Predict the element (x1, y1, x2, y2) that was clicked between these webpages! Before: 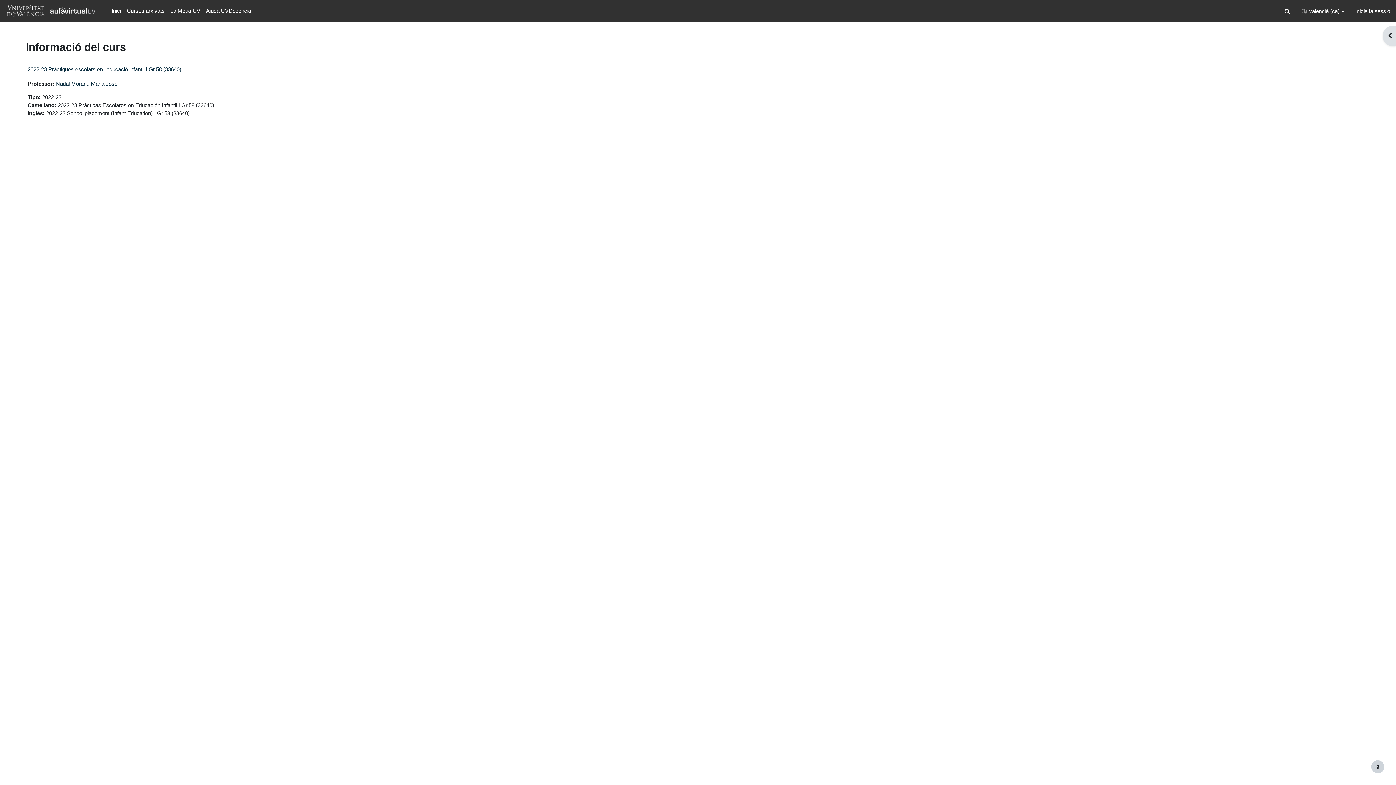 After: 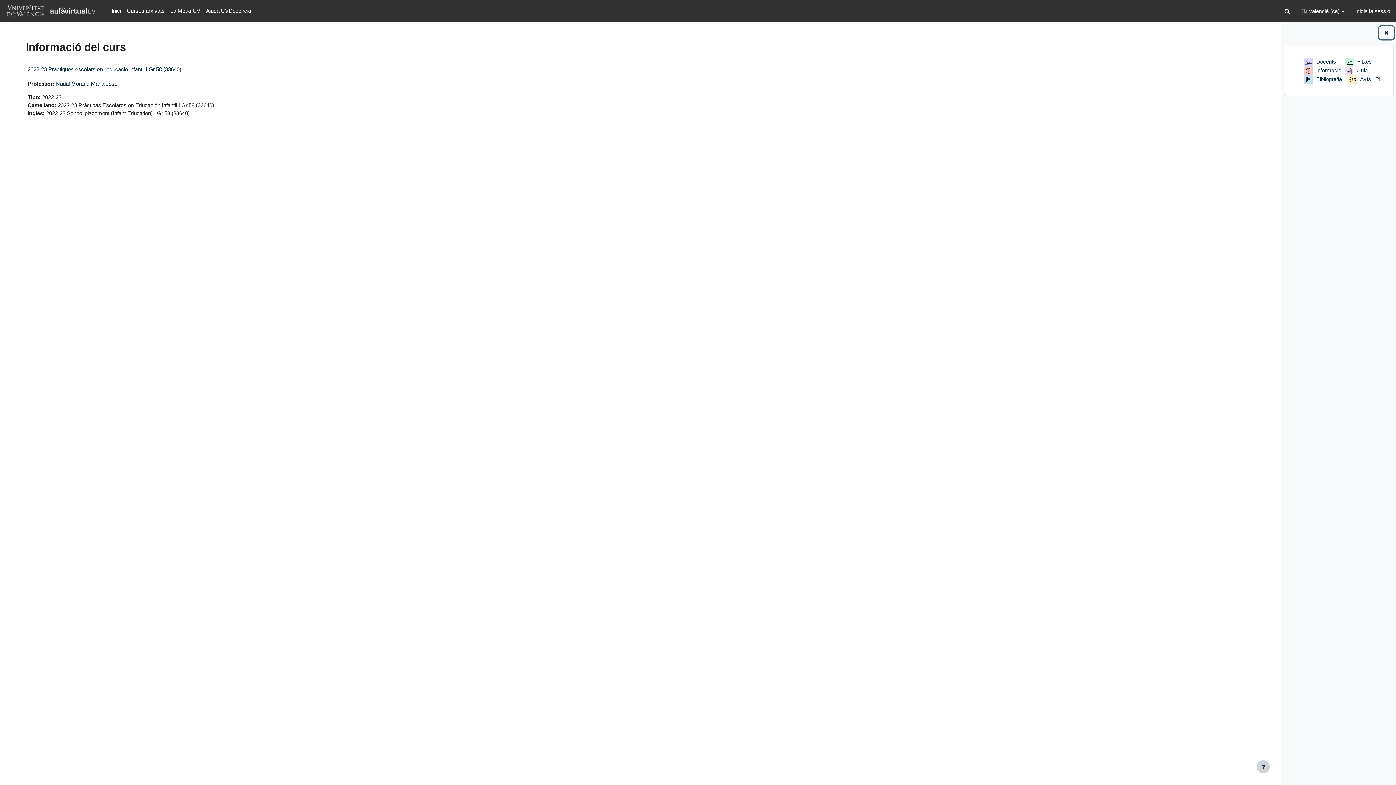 Action: label: Obre el calaix de blocs bbox: (1382, 25, 1396, 46)